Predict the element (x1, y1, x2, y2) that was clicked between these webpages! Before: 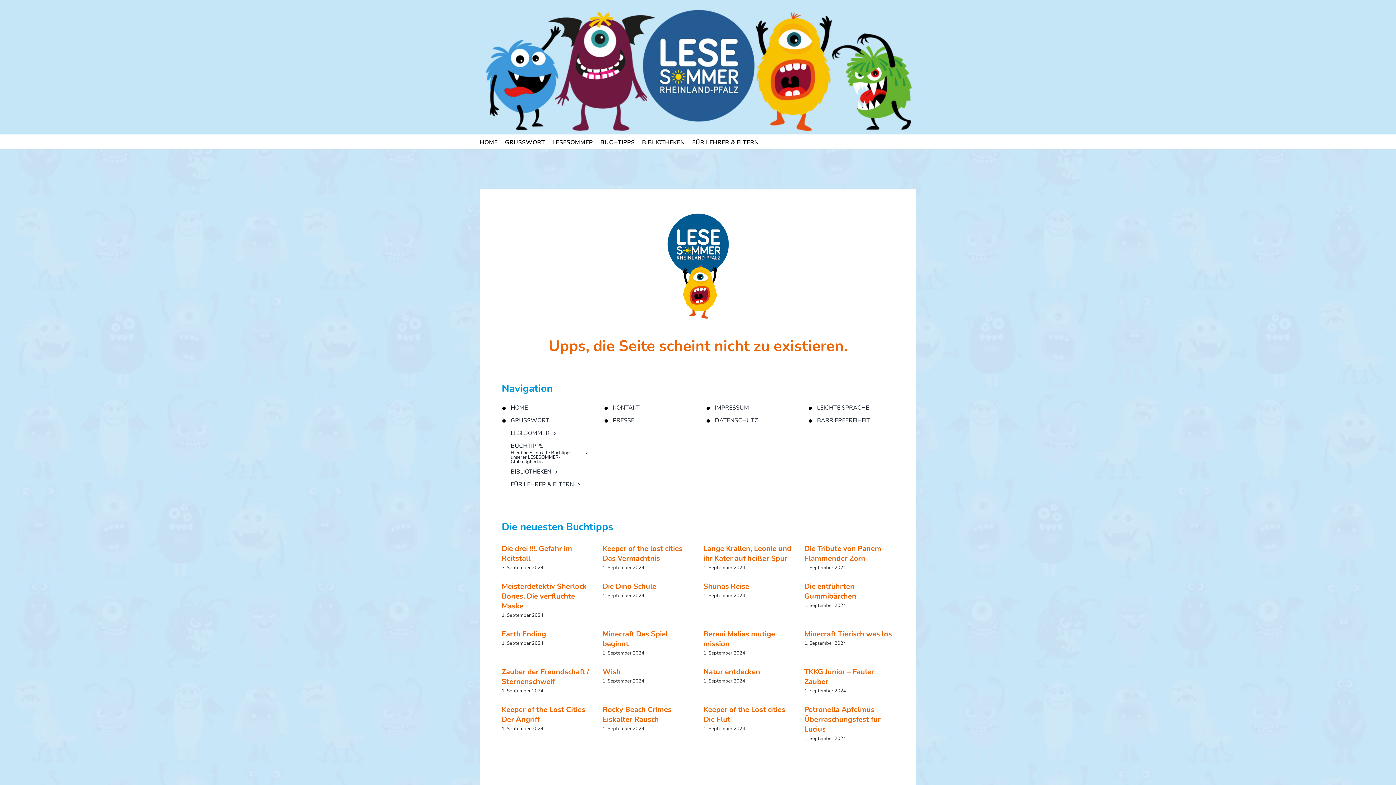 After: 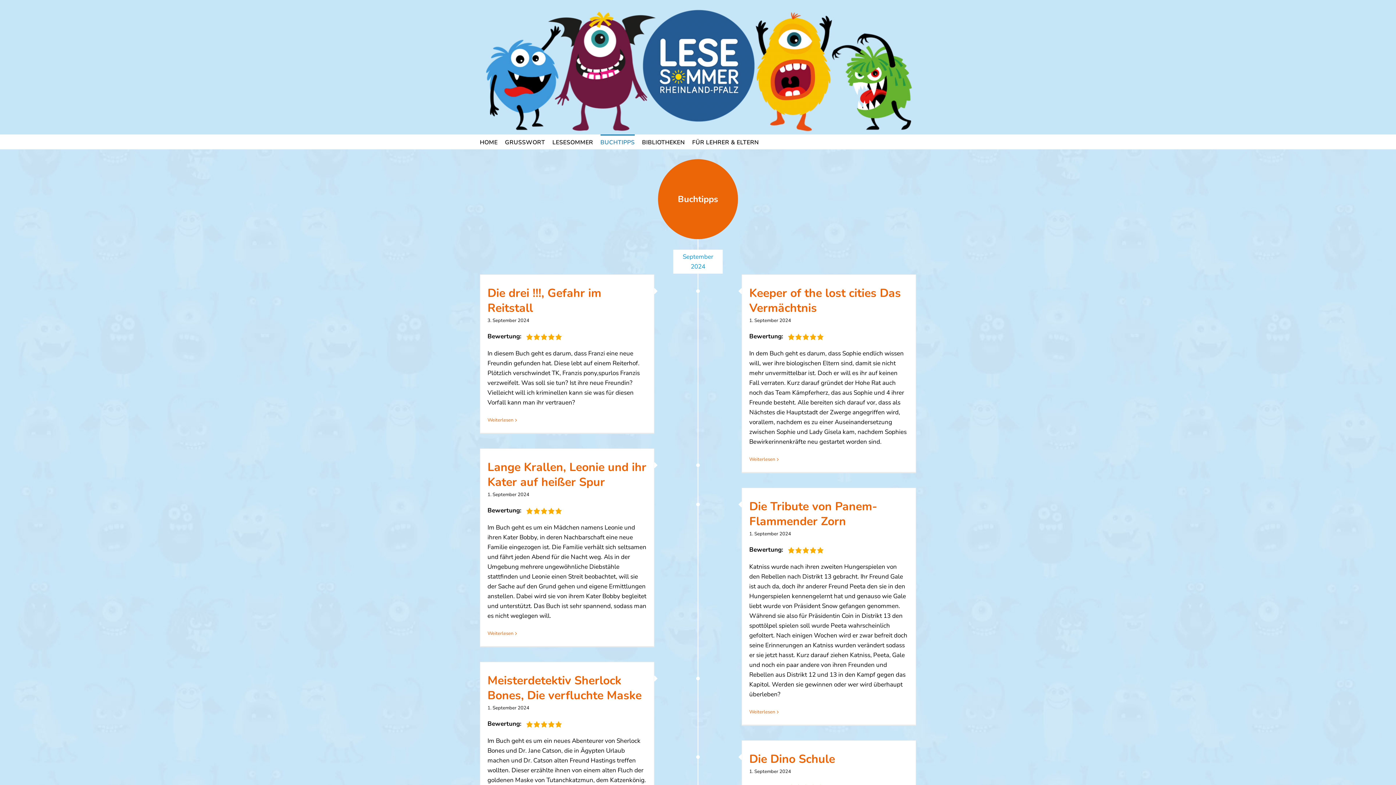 Action: label: BUCHTIPPS
Hier findest du alle Buchtipps unserer LESESOMMER-Clubmitglieder. bbox: (510, 441, 588, 464)